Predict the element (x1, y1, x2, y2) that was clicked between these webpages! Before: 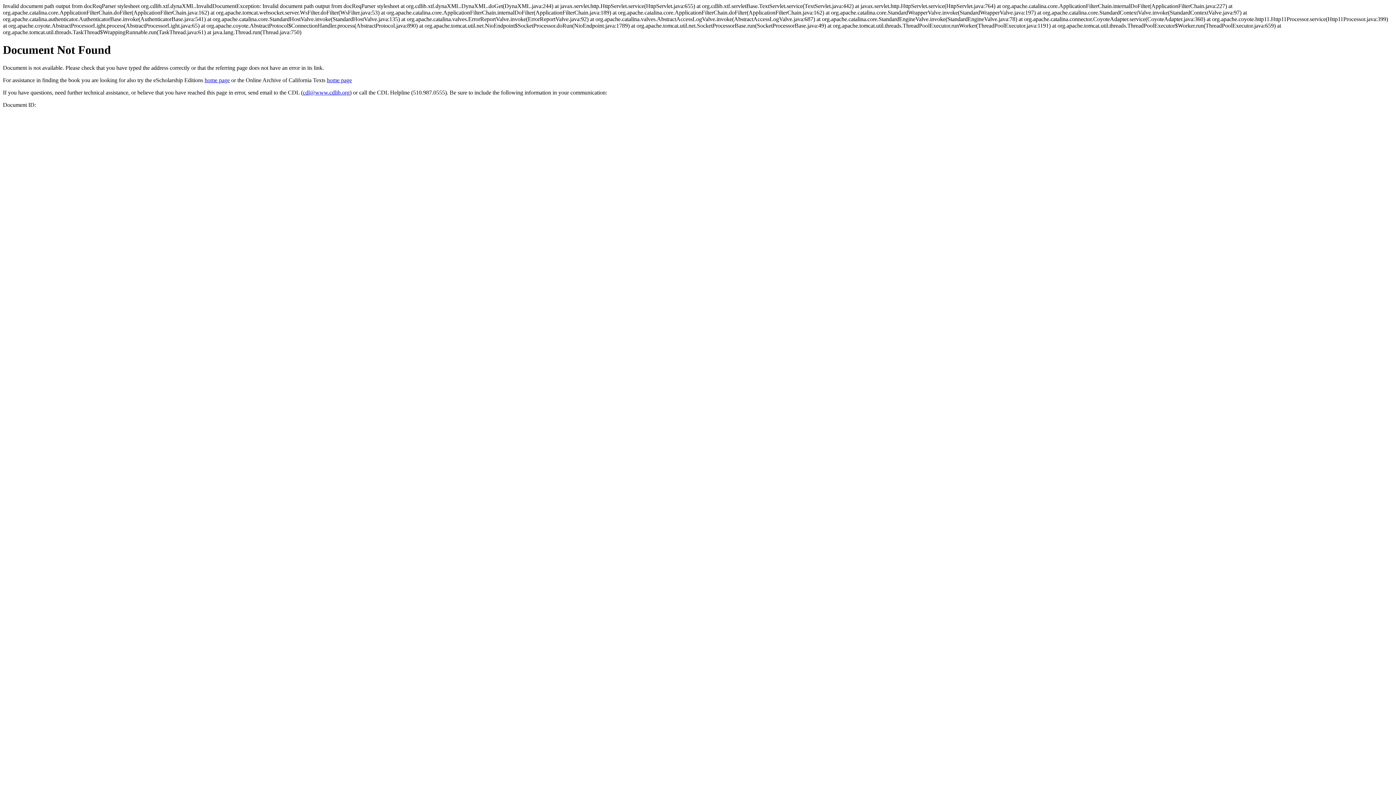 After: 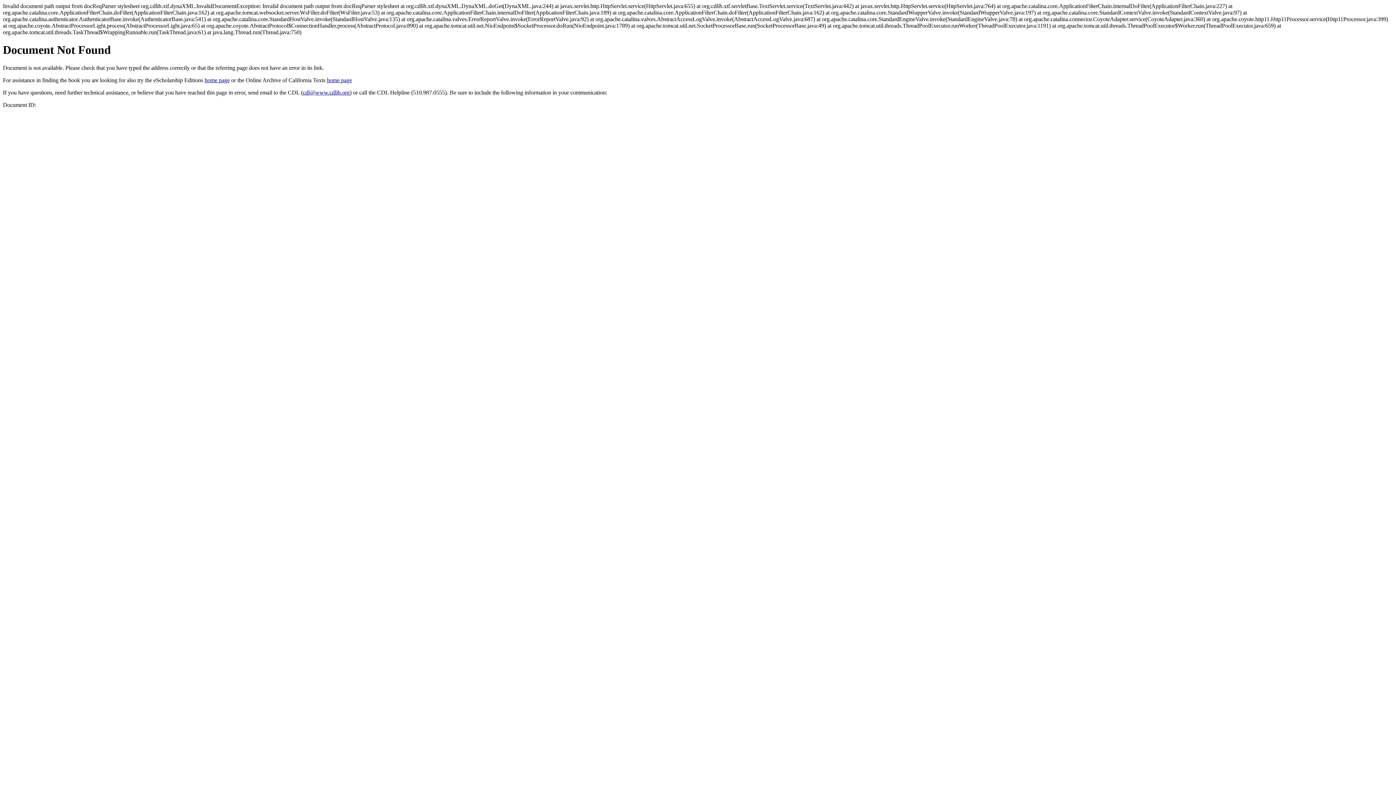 Action: bbox: (302, 89, 349, 95) label: cdl@www.cdlib.org